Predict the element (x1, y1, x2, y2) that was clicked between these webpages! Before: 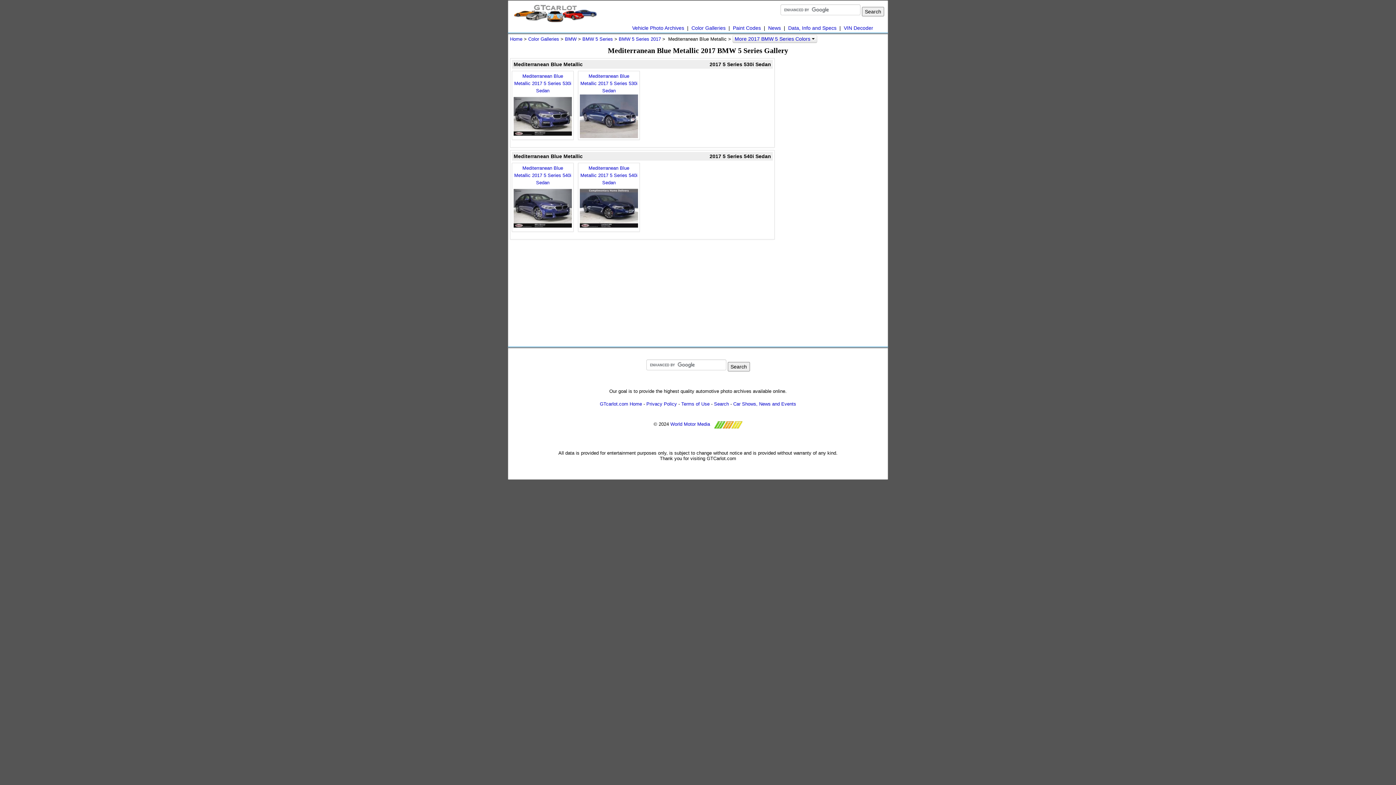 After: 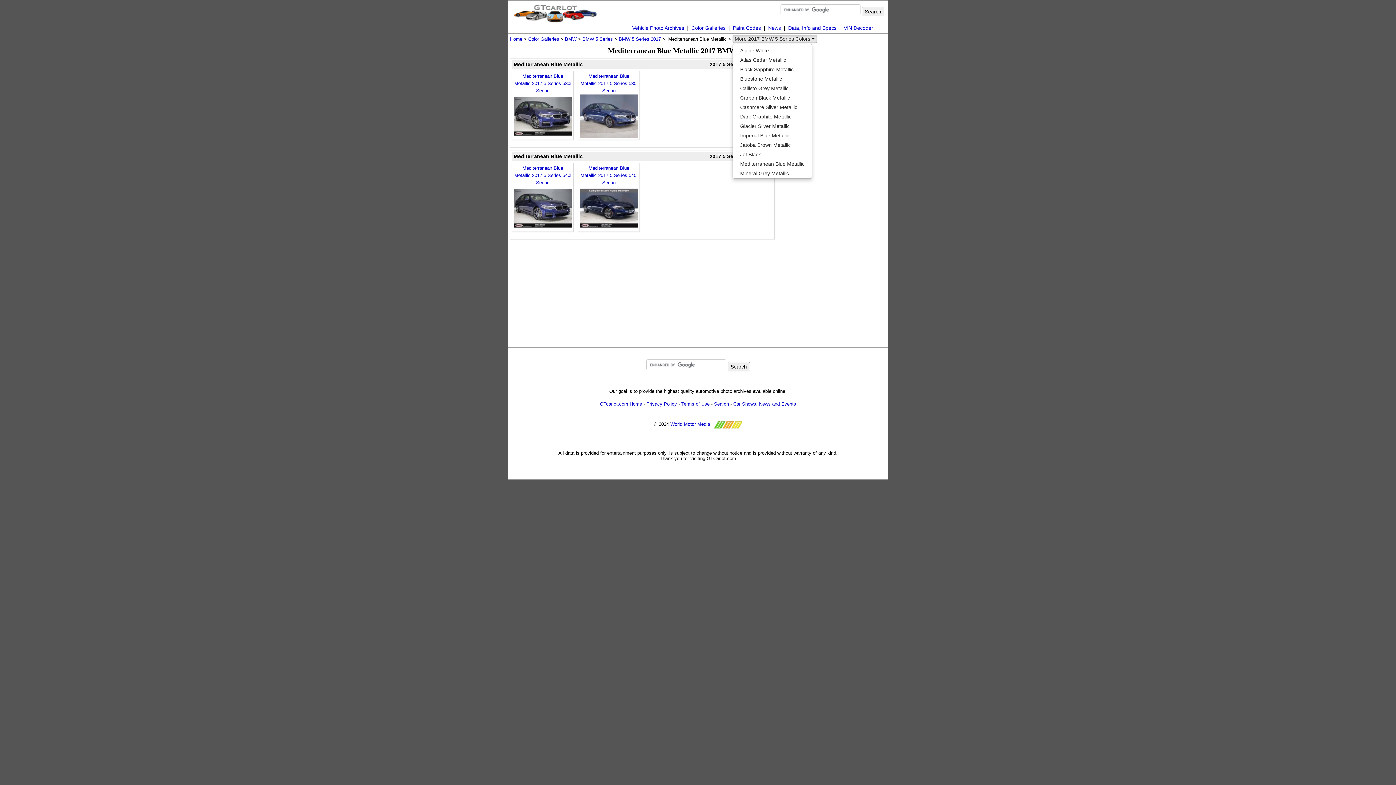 Action: label: More 2017 BMW 5 Series Colors  bbox: (732, 34, 817, 42)